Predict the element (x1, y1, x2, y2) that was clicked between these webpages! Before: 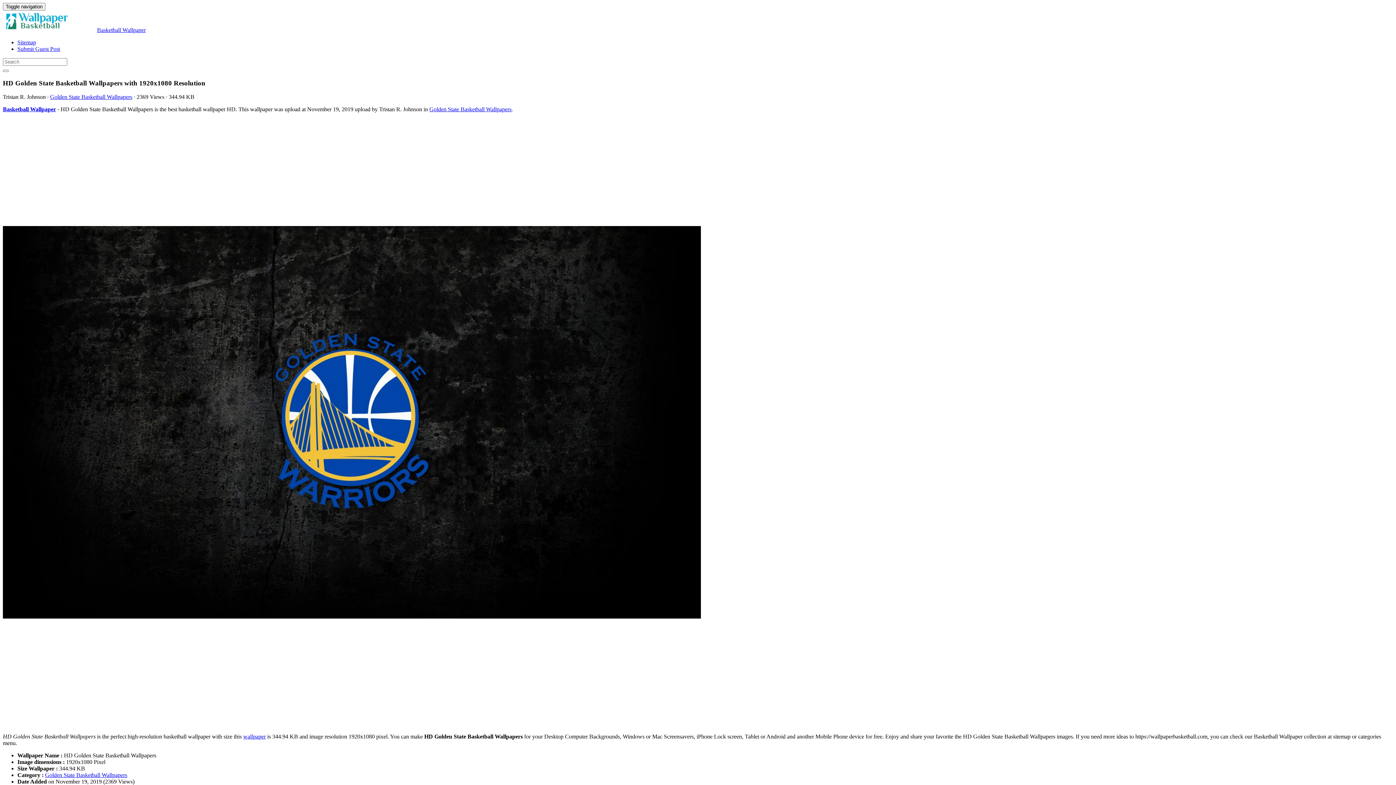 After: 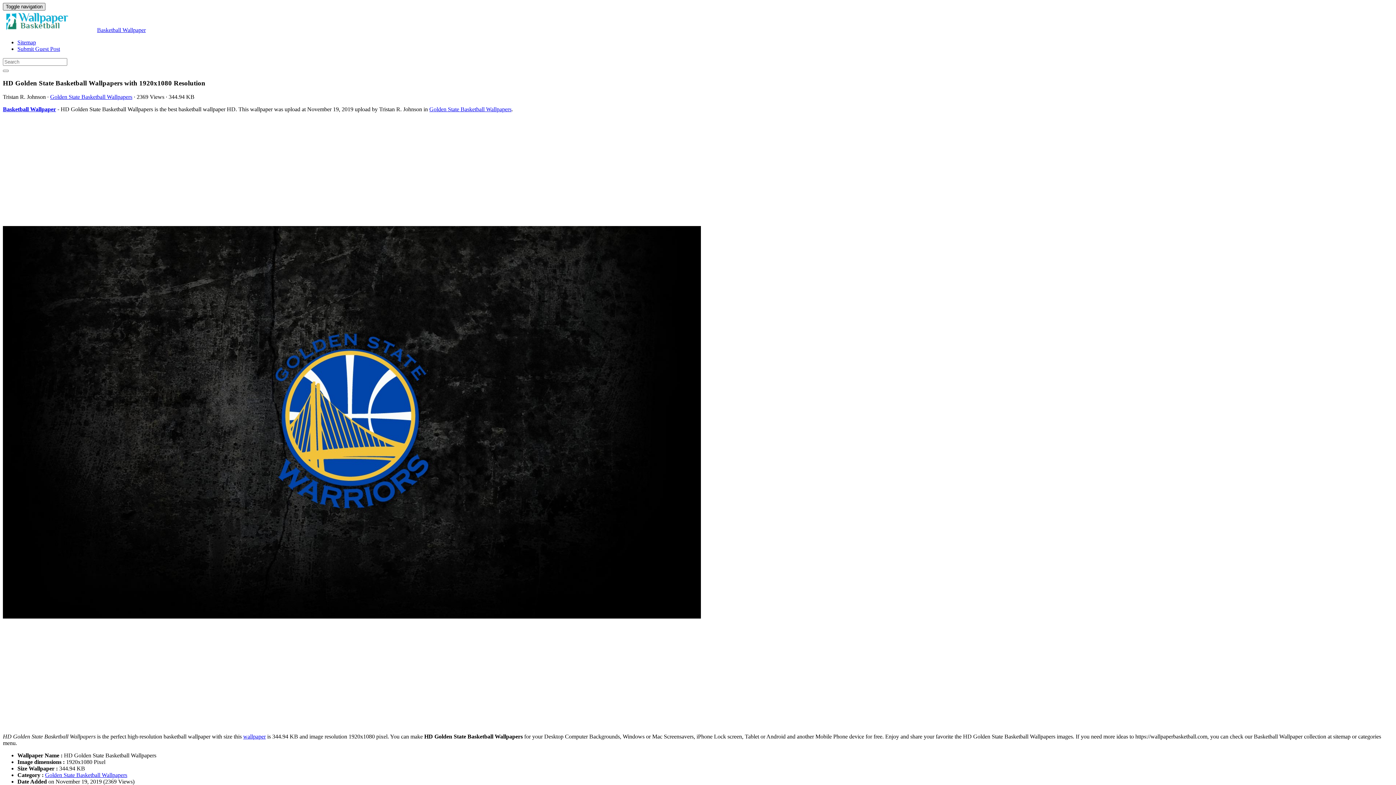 Action: label: Toggle navigation bbox: (2, 2, 45, 10)